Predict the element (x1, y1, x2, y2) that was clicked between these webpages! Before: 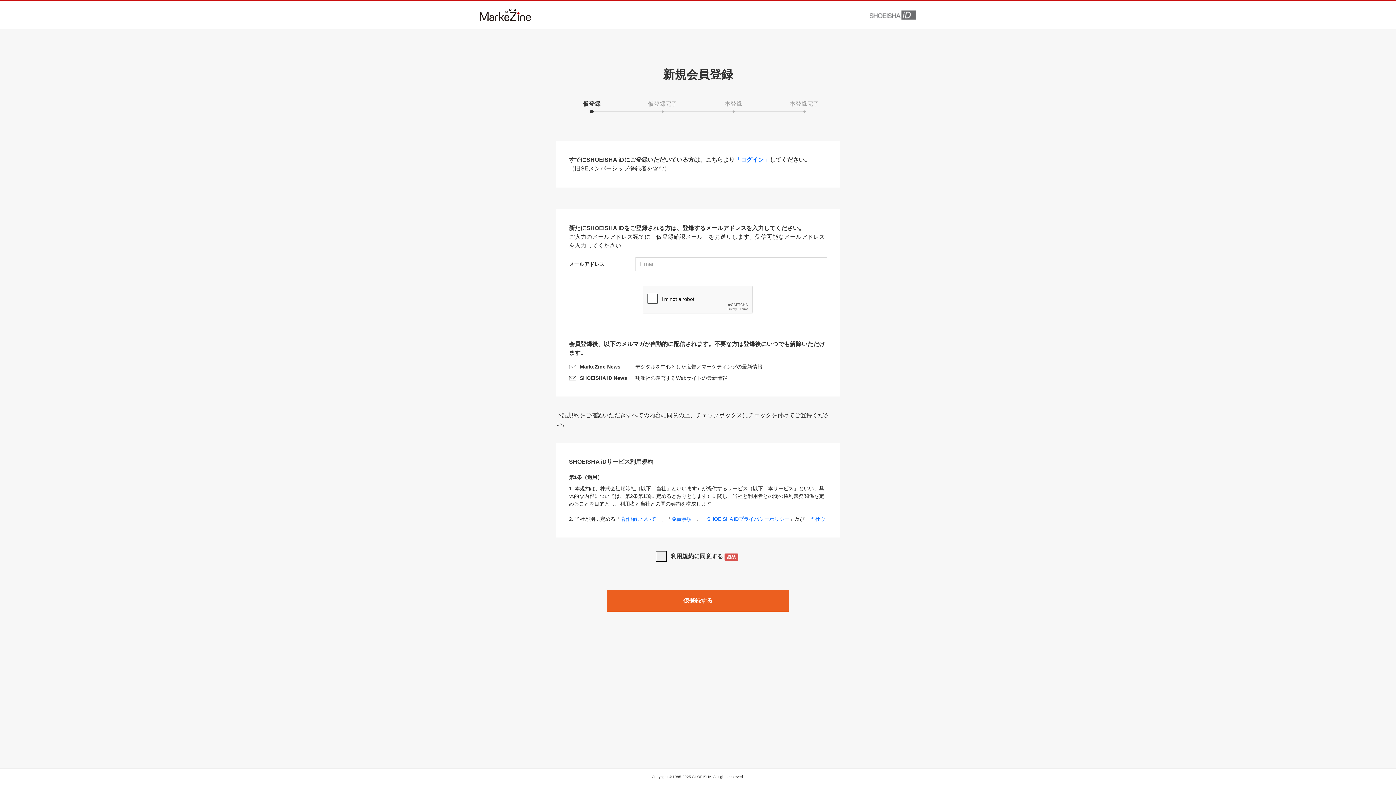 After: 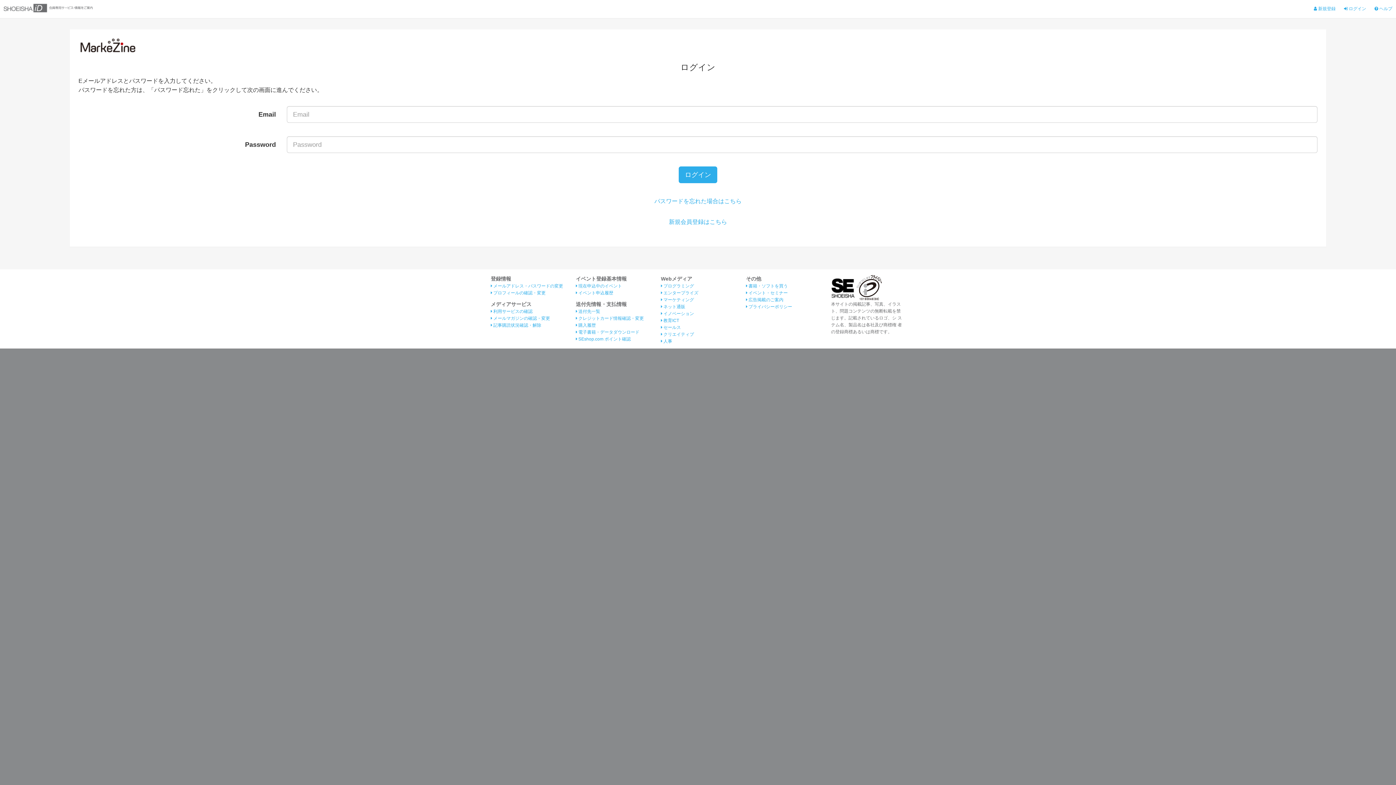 Action: bbox: (734, 156, 769, 162) label: 「ログイン」